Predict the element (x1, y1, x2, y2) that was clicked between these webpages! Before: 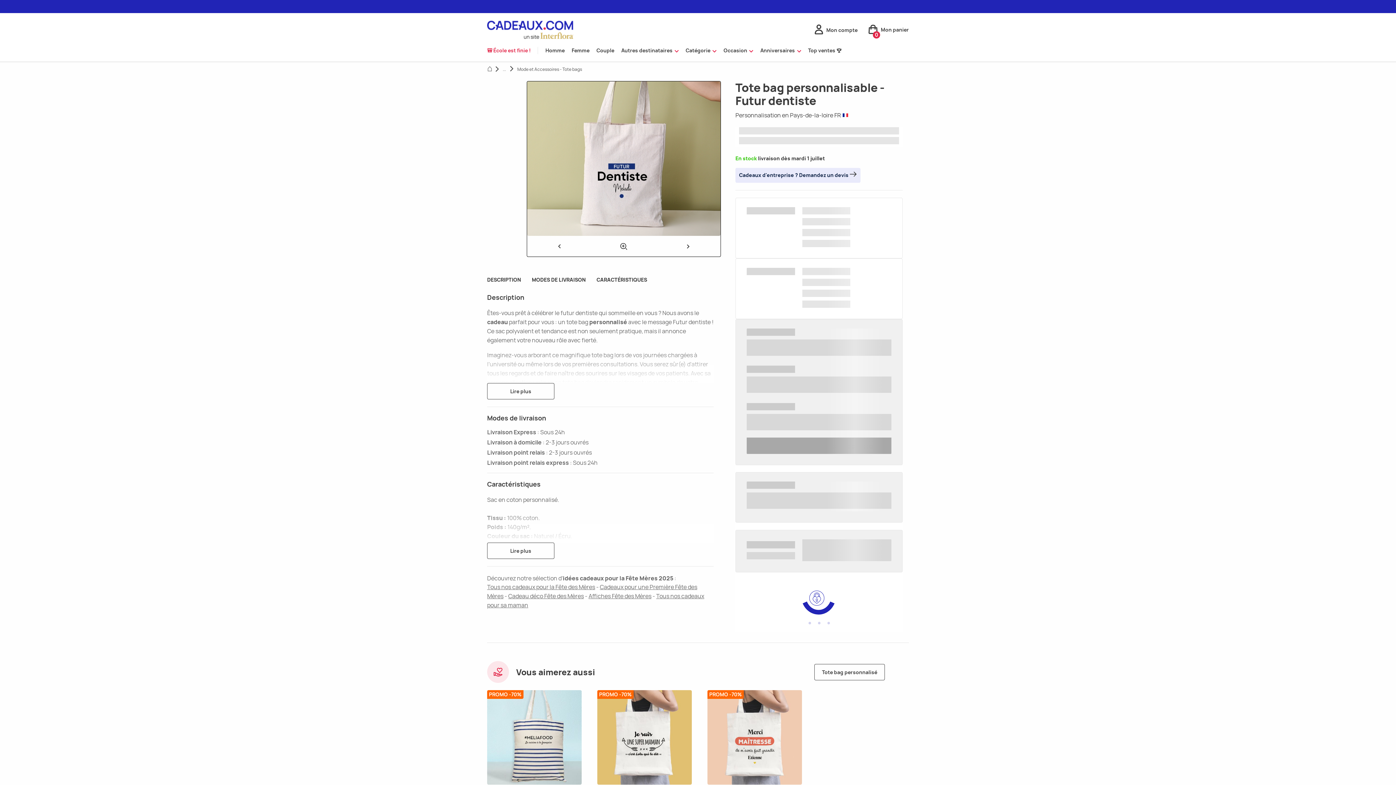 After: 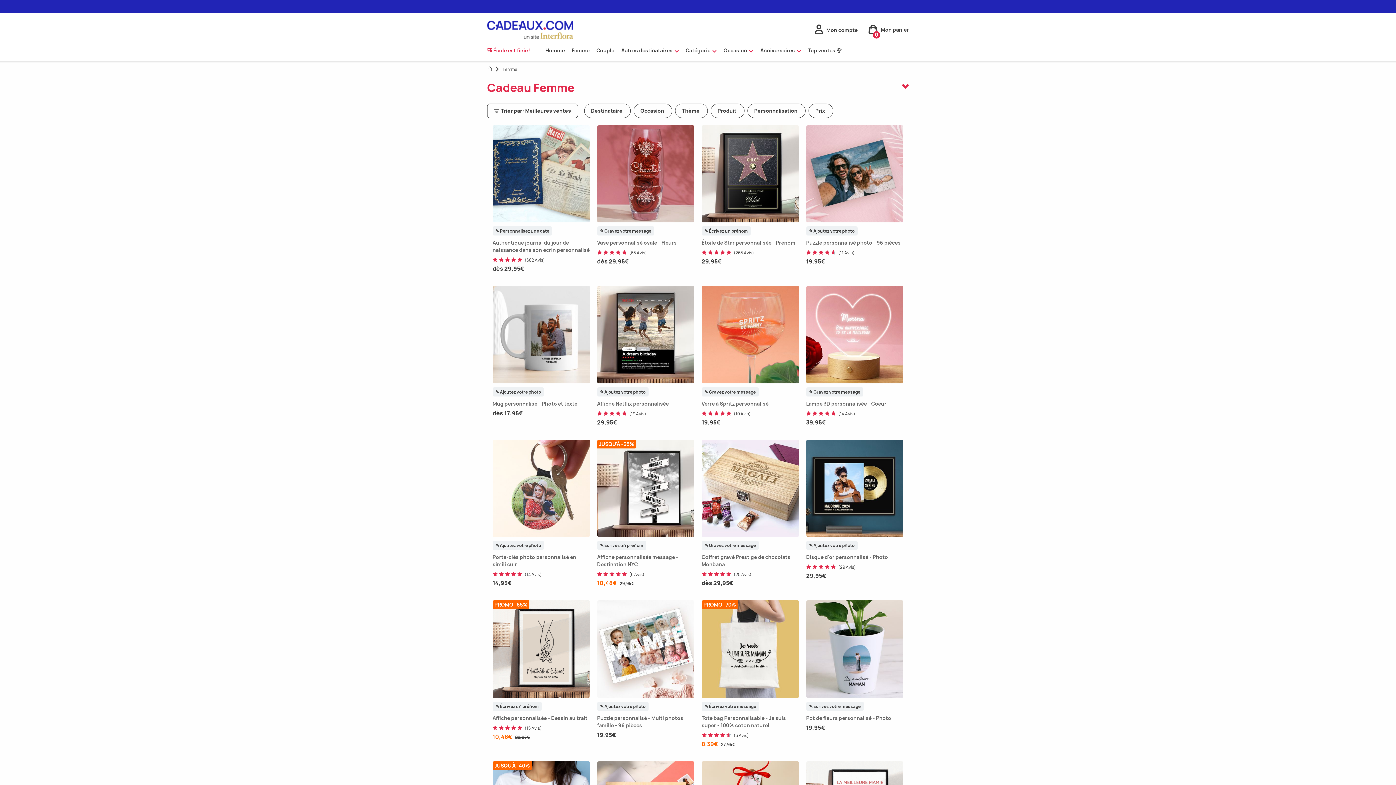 Action: label: Femme bbox: (571, 39, 589, 61)